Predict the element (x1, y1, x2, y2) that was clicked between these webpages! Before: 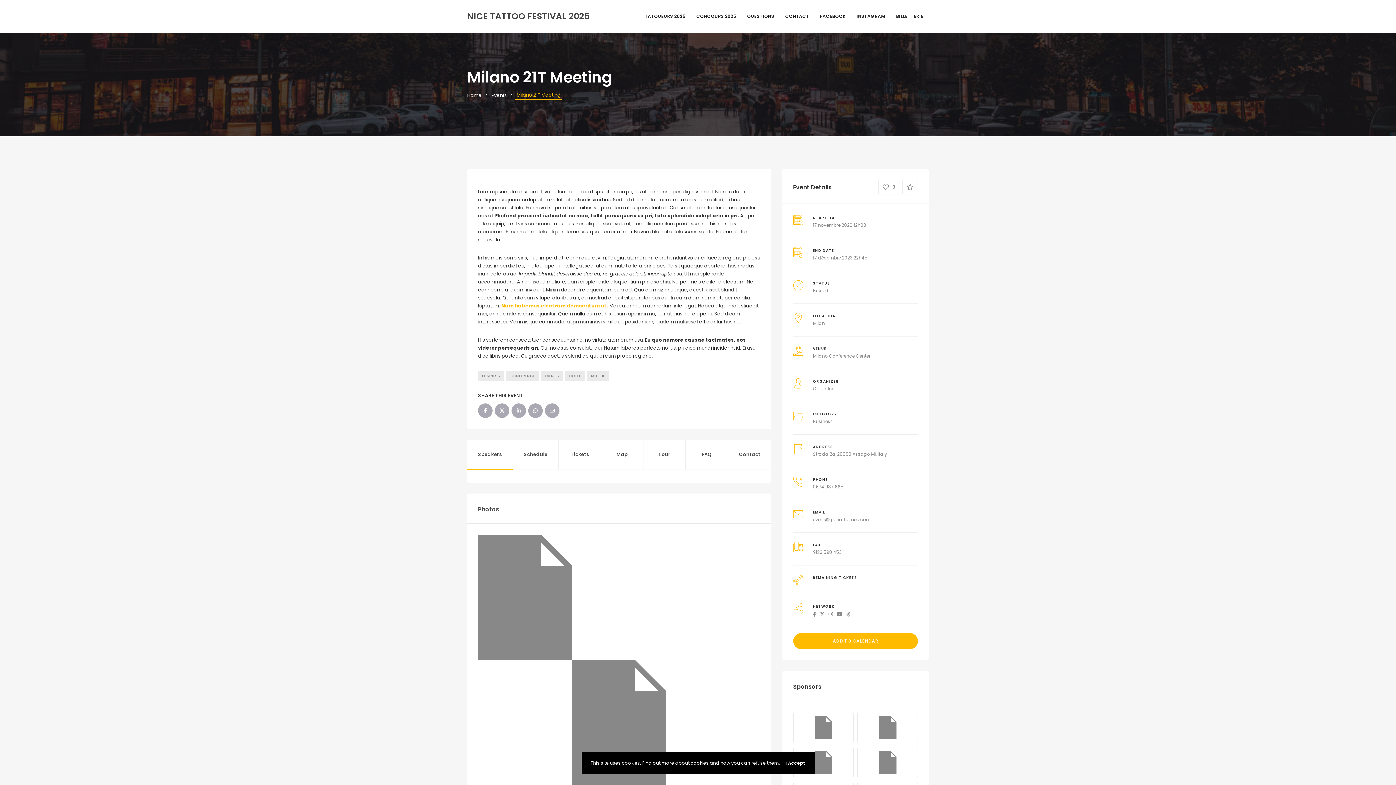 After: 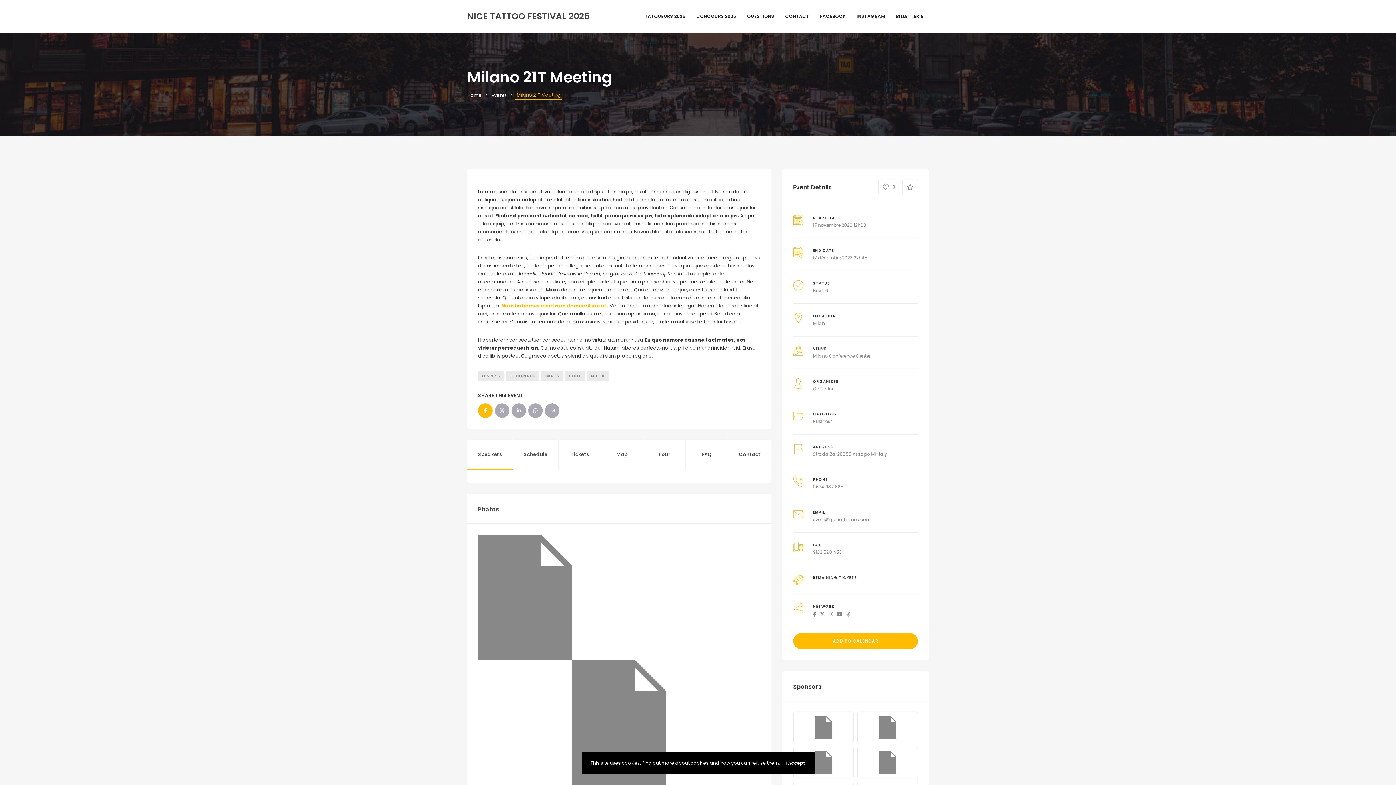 Action: bbox: (478, 403, 492, 418)